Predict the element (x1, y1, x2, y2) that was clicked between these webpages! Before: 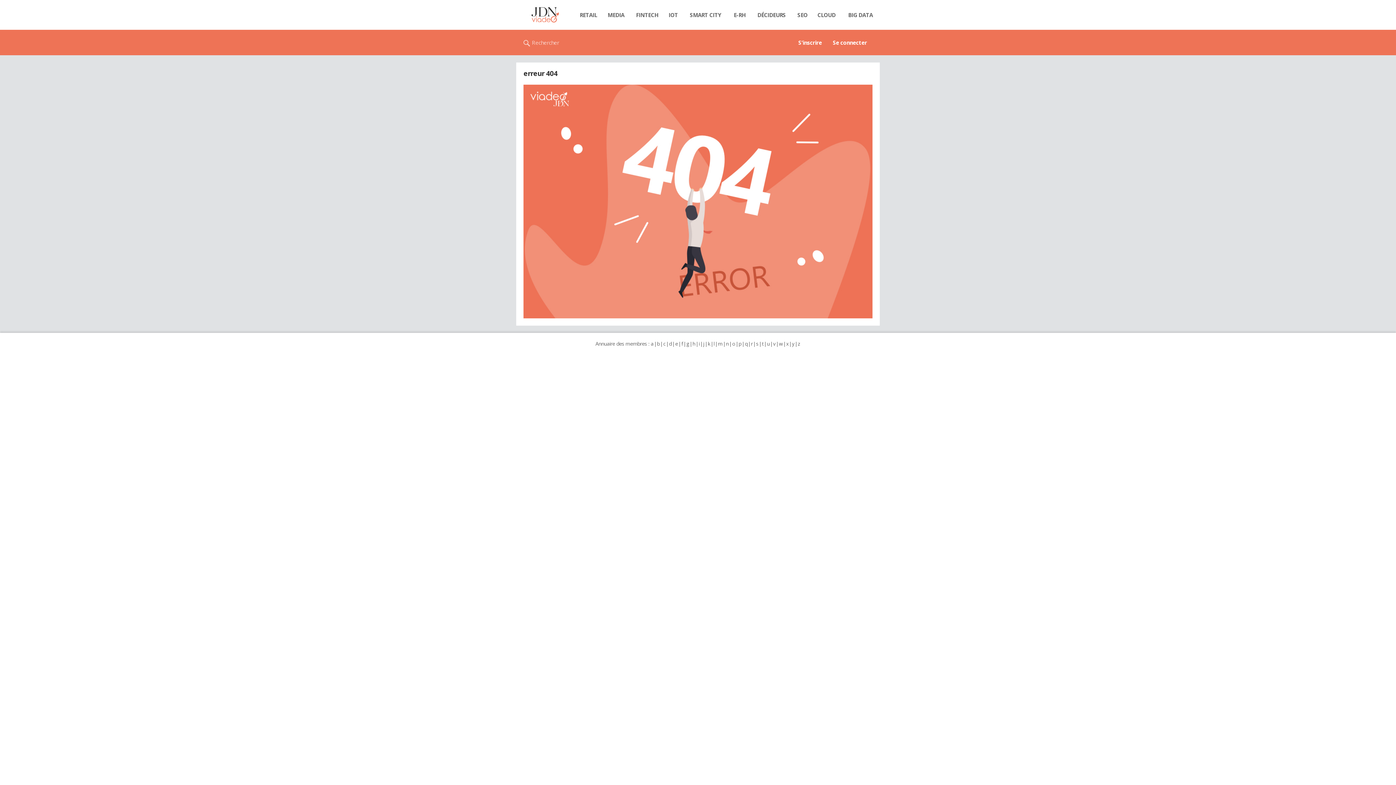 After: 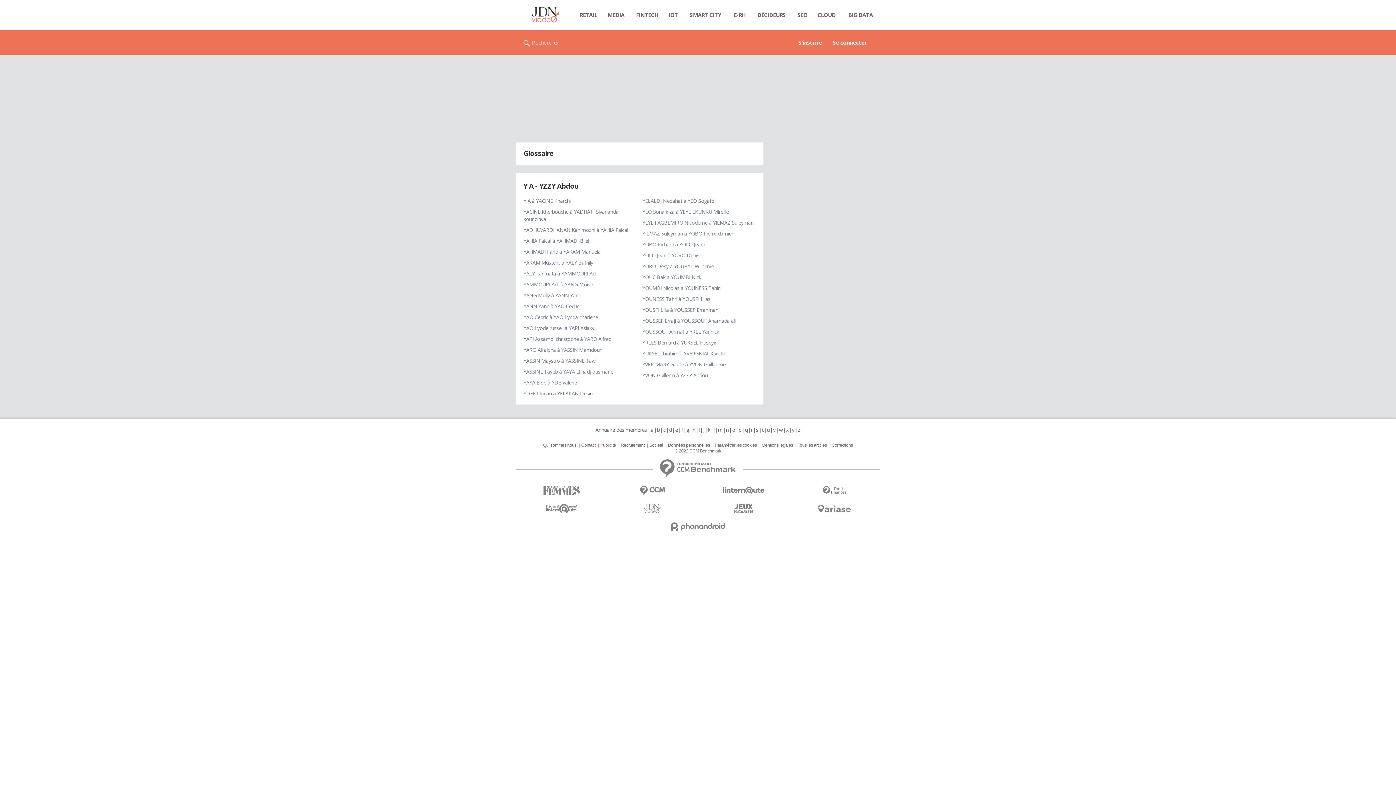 Action: label: y bbox: (791, 340, 794, 347)